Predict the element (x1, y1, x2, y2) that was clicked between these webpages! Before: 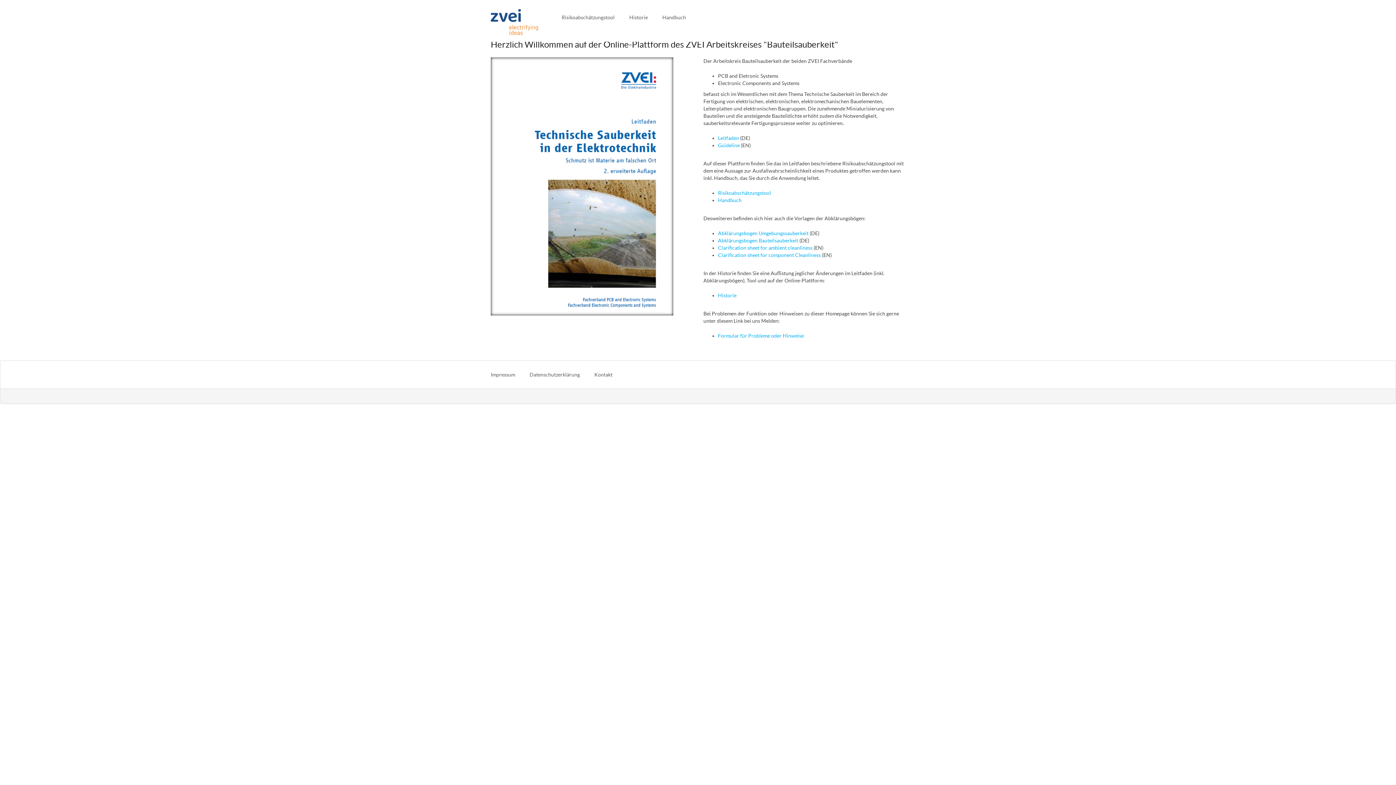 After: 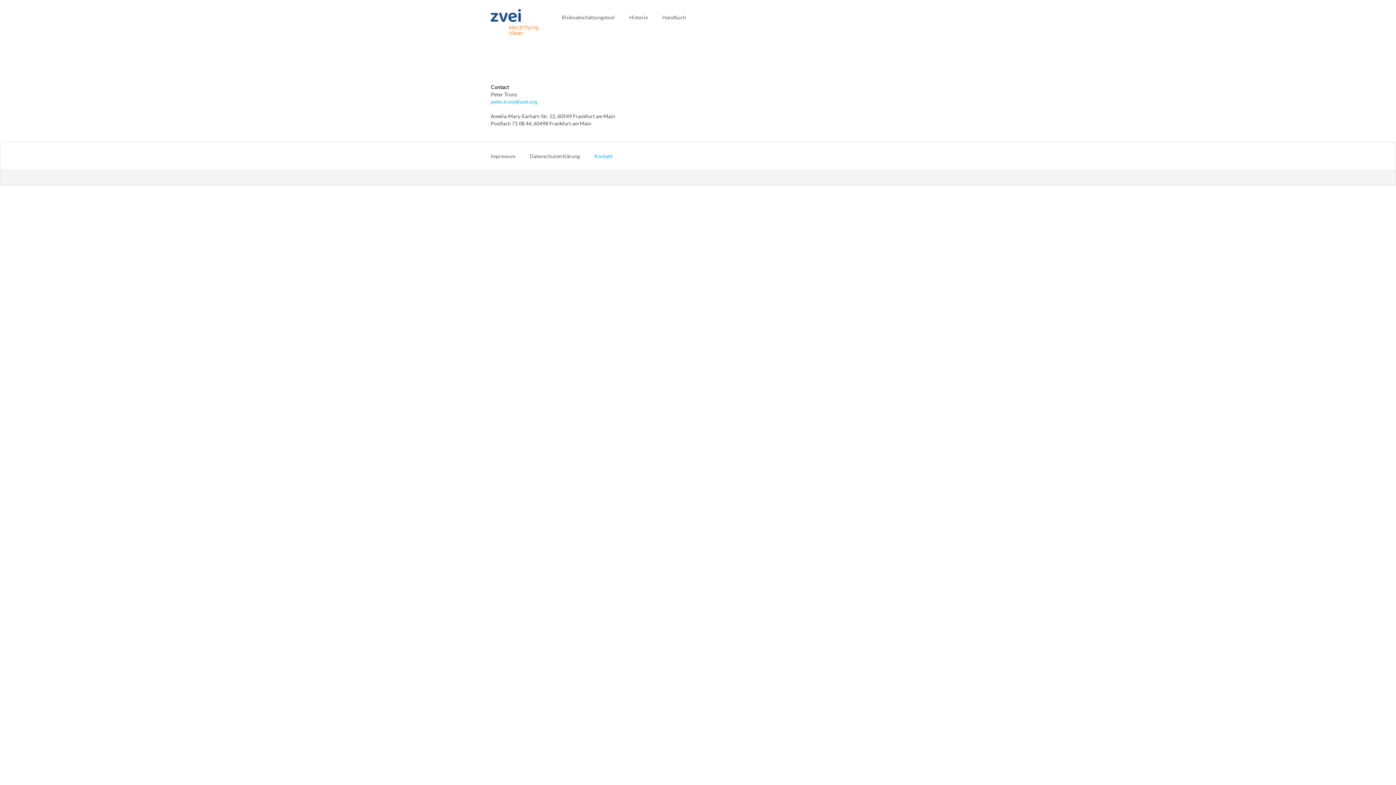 Action: bbox: (594, 366, 612, 383) label: Kontakt